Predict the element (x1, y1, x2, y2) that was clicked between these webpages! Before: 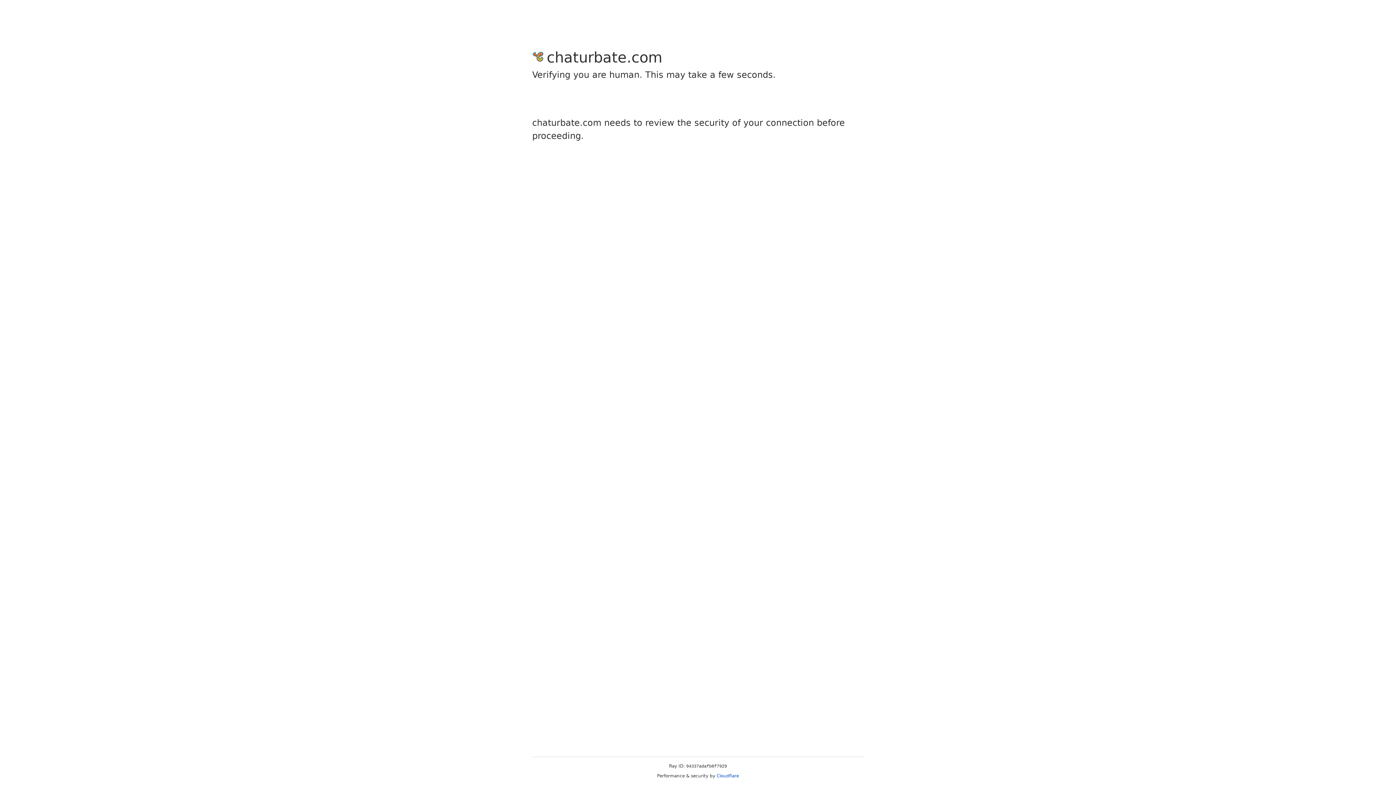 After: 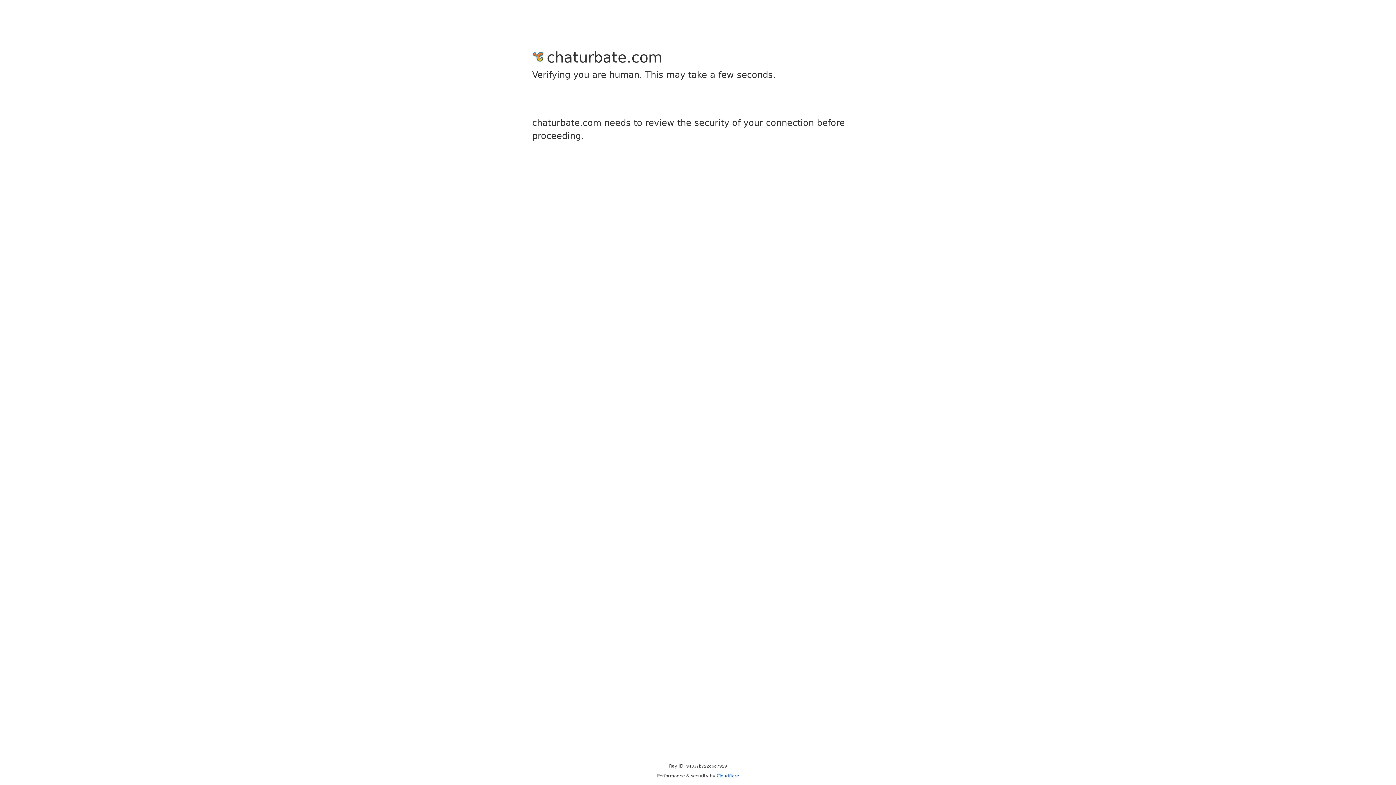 Action: bbox: (716, 773, 739, 778) label: Cloudflare